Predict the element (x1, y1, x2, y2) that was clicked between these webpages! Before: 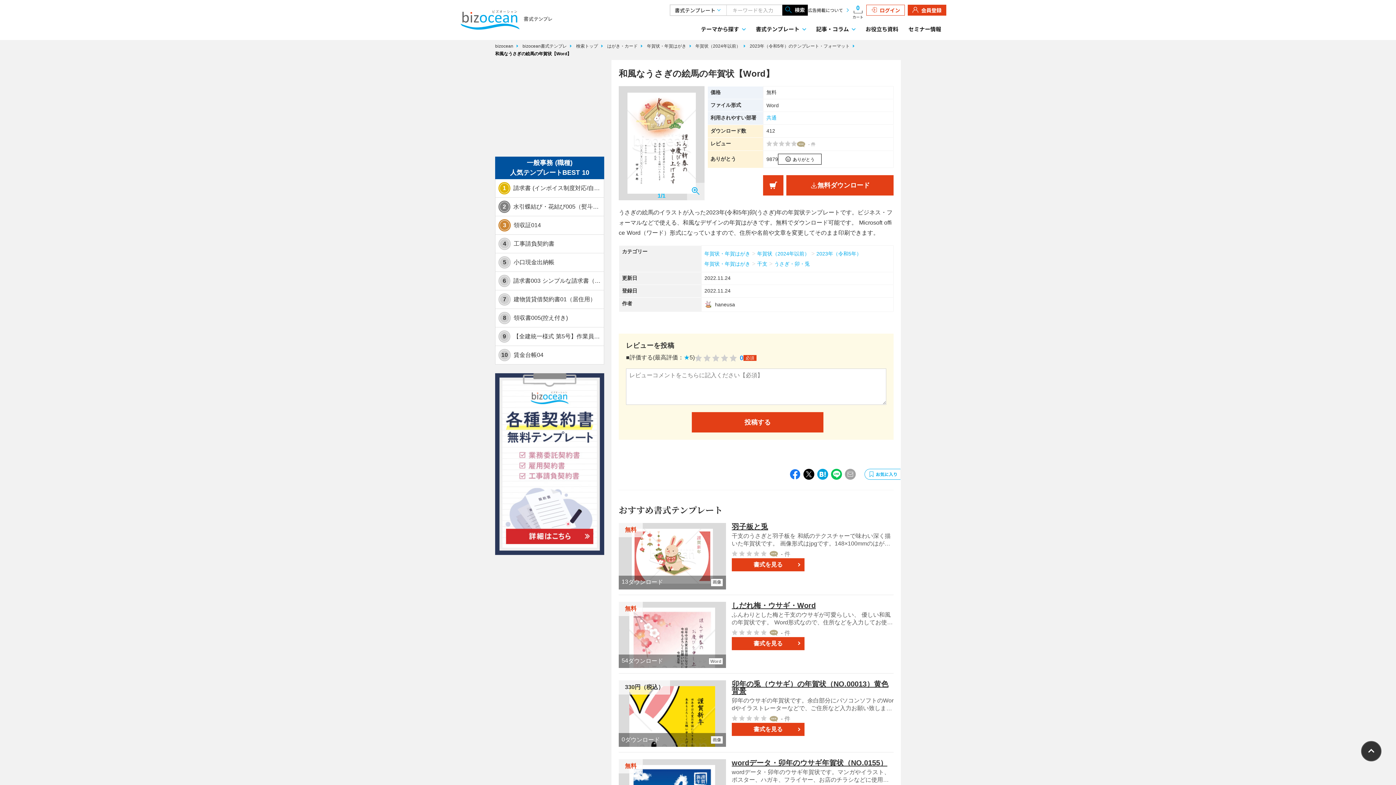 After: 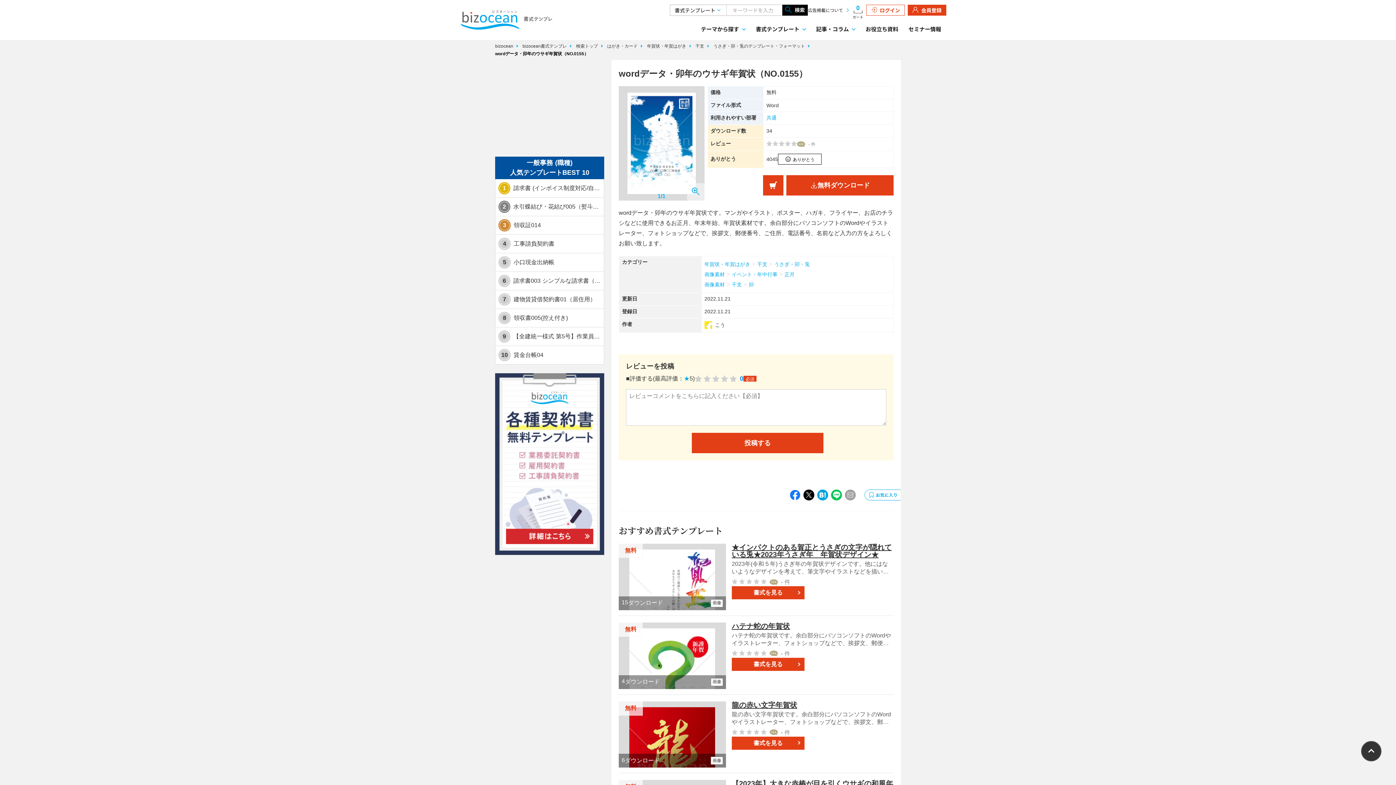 Action: label: wordデータ・卯年のウサギ年賀状（NO.0155） bbox: (731, 759, 887, 767)